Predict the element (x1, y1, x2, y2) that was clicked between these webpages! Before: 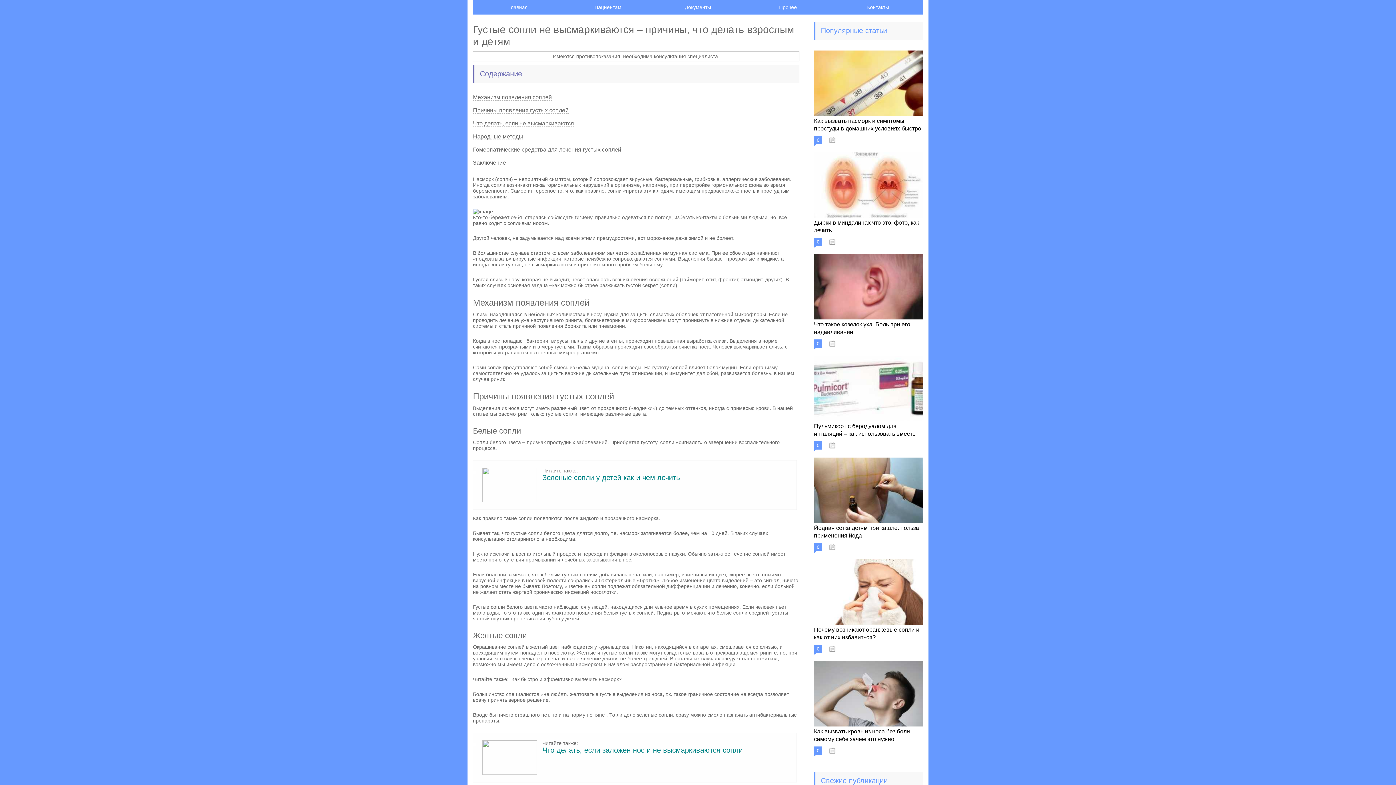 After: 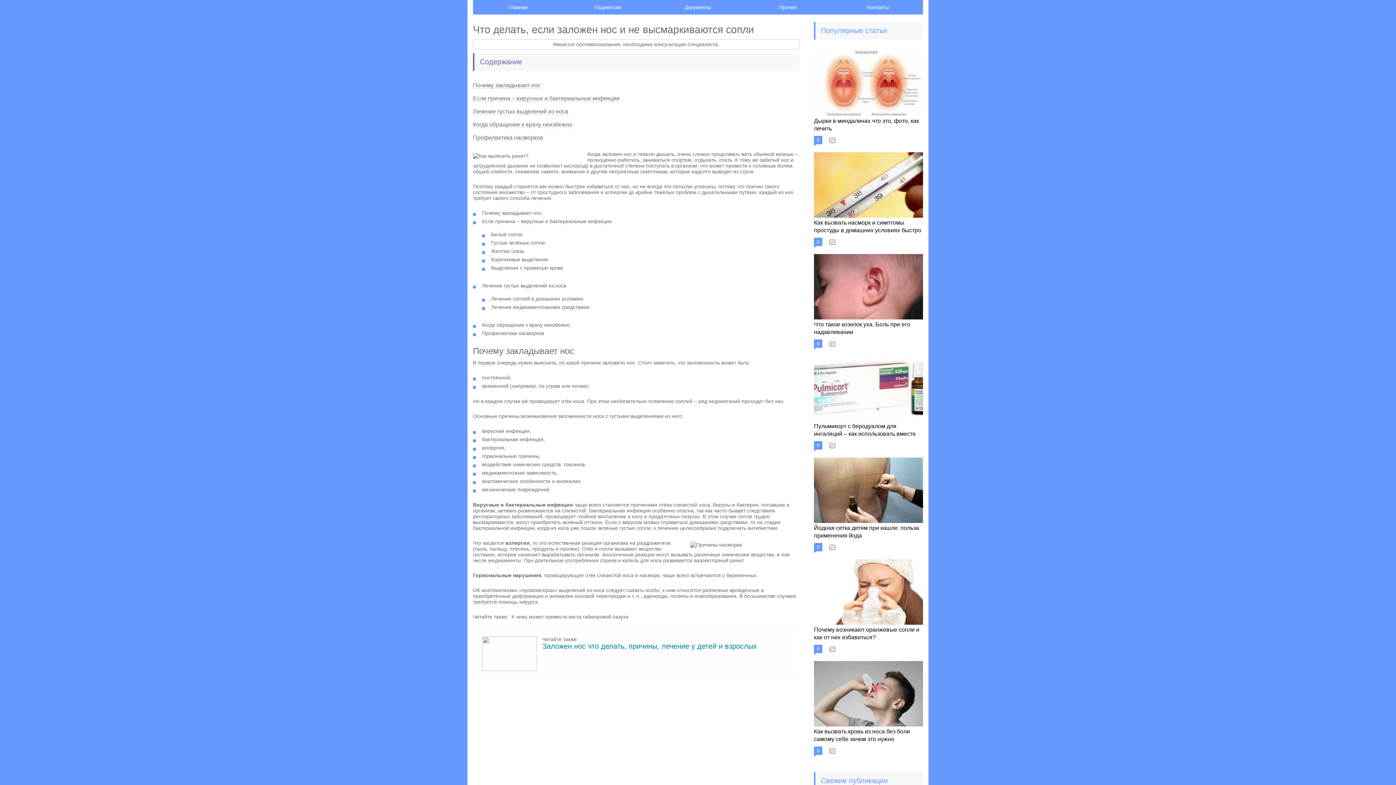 Action: bbox: (542, 746, 742, 754) label: Что делать, если заложен нос и не высмаркиваются сопли